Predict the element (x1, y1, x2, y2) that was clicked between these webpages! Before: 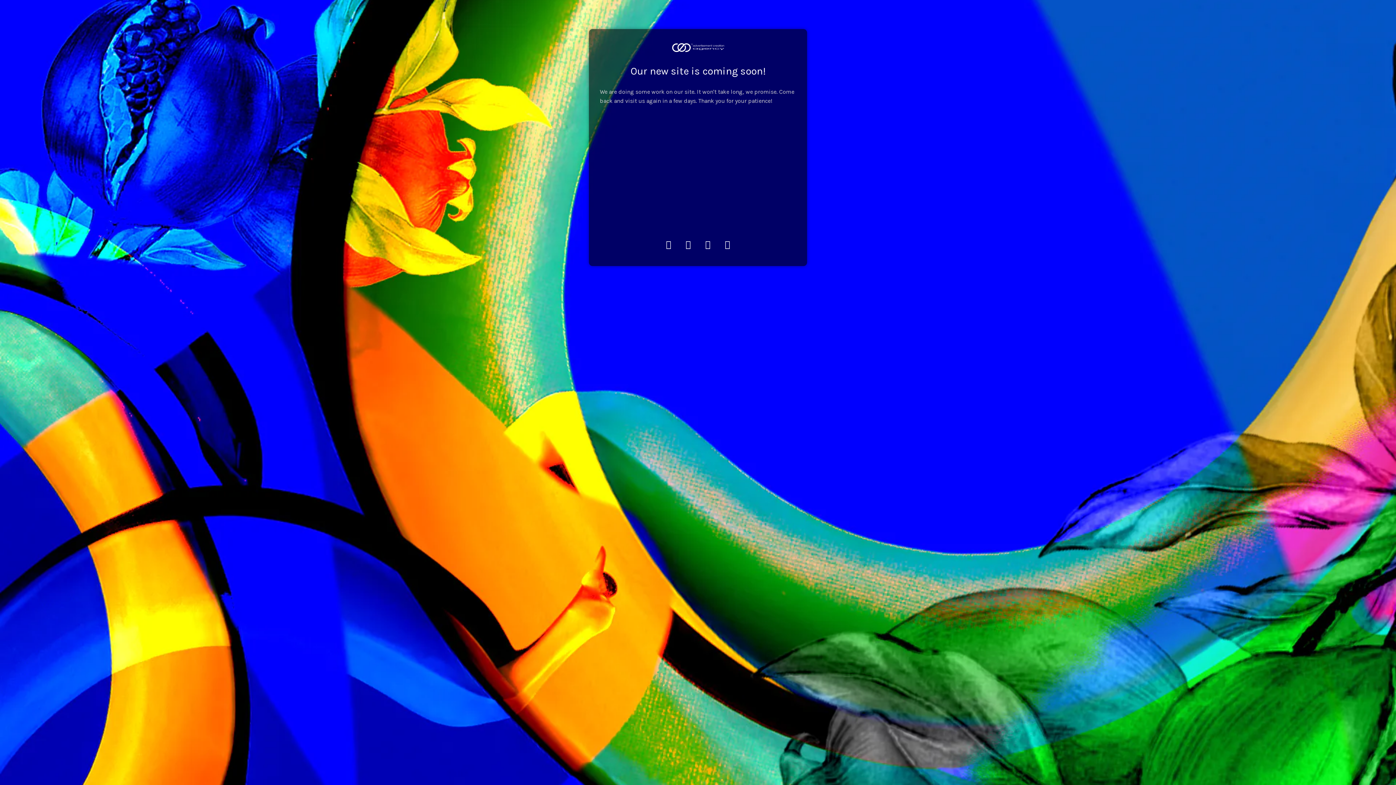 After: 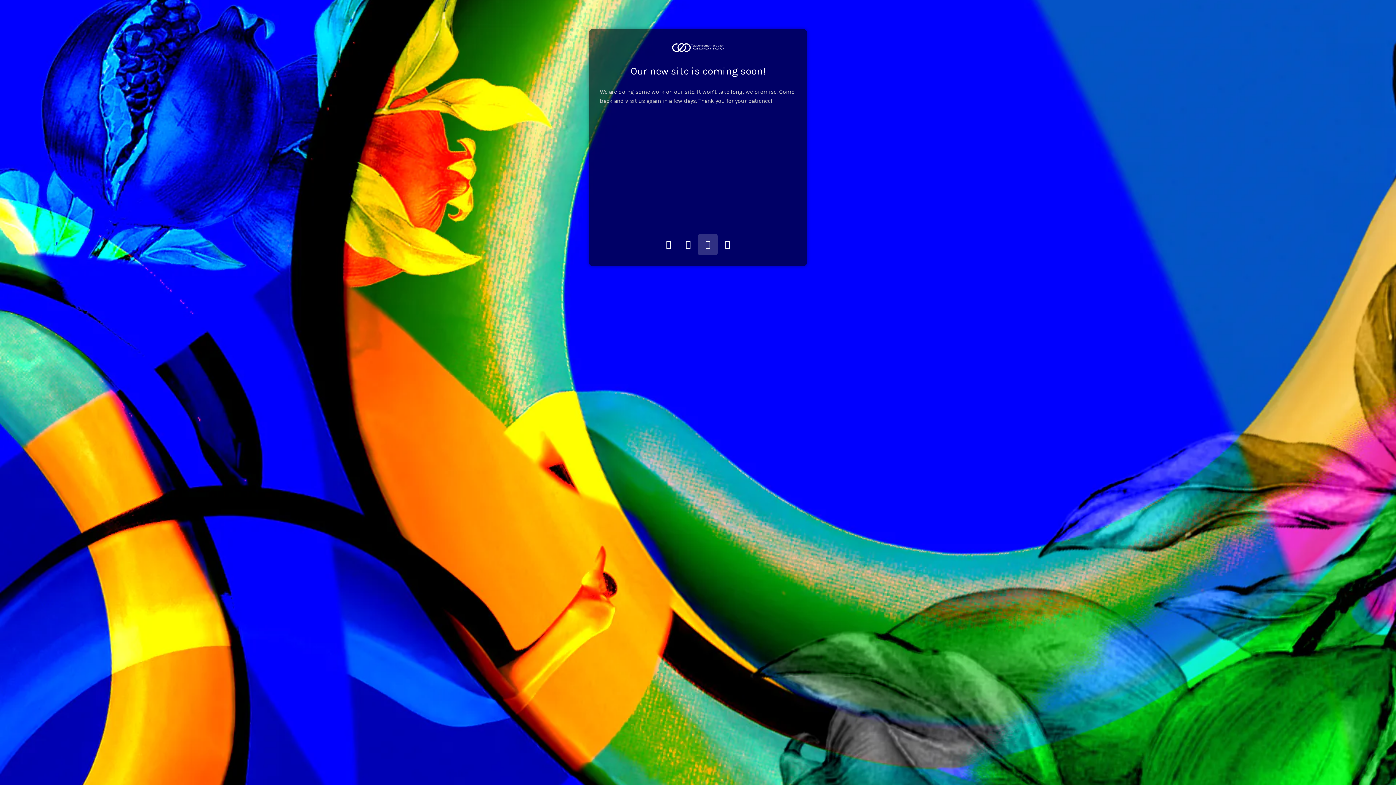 Action: bbox: (705, 239, 710, 249)